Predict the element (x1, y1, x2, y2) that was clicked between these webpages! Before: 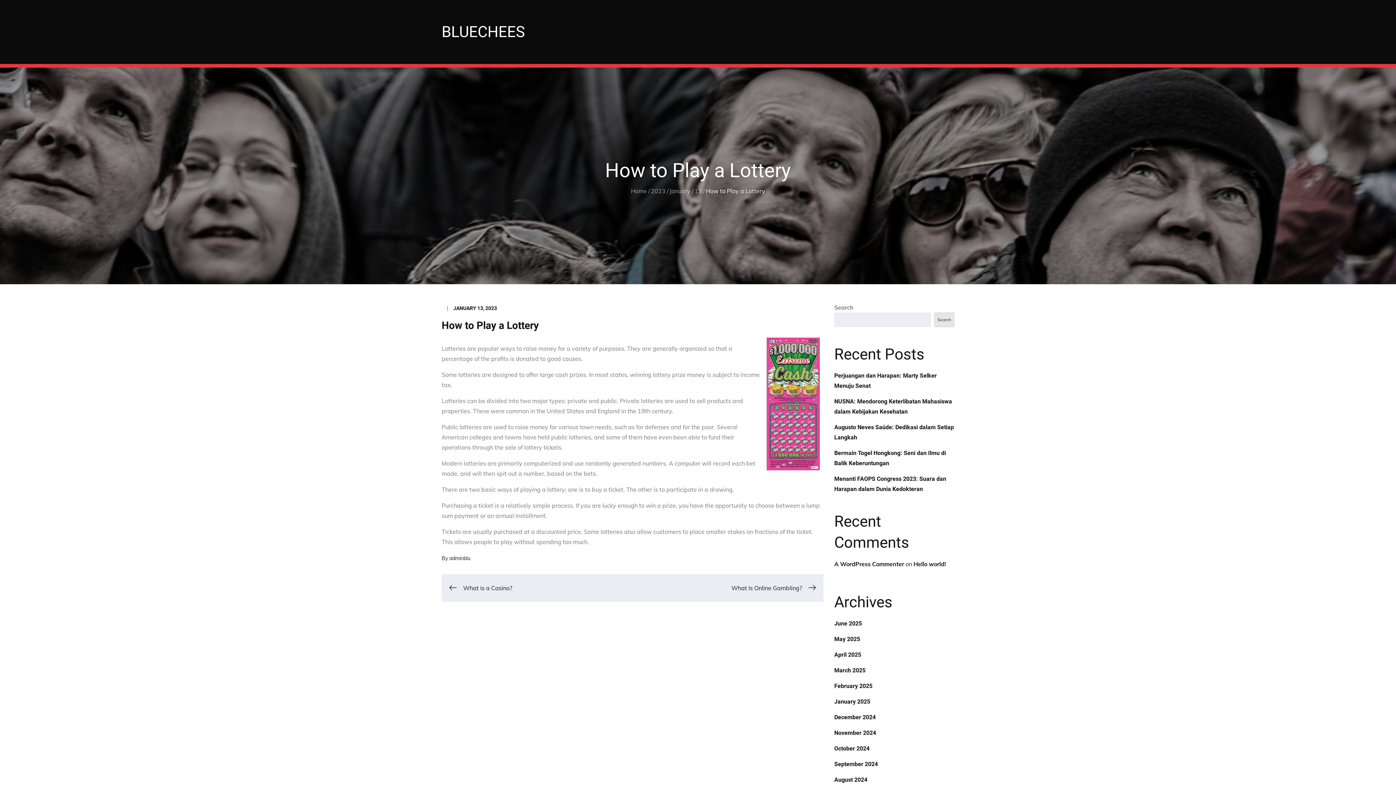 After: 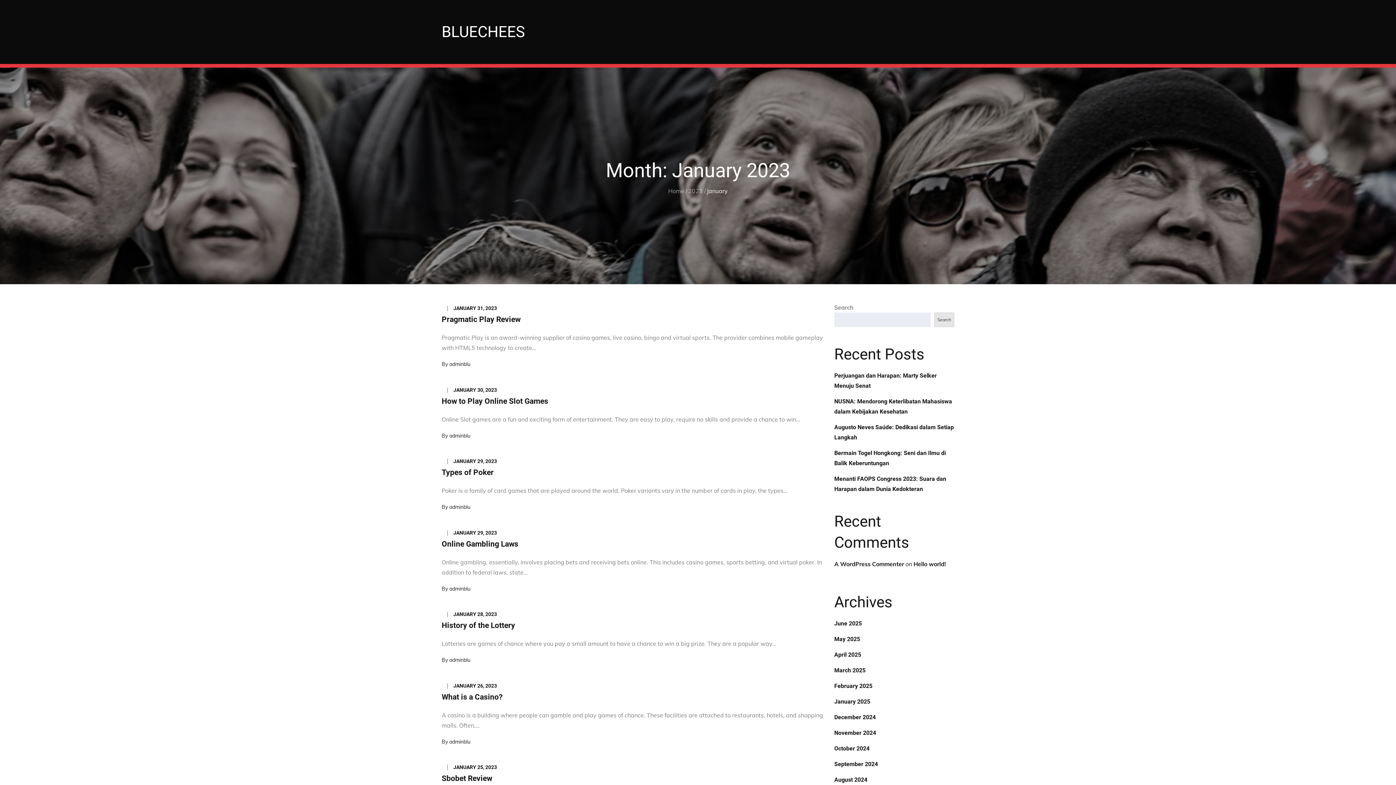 Action: label: JANUARY 13, 2023 bbox: (453, 305, 497, 311)